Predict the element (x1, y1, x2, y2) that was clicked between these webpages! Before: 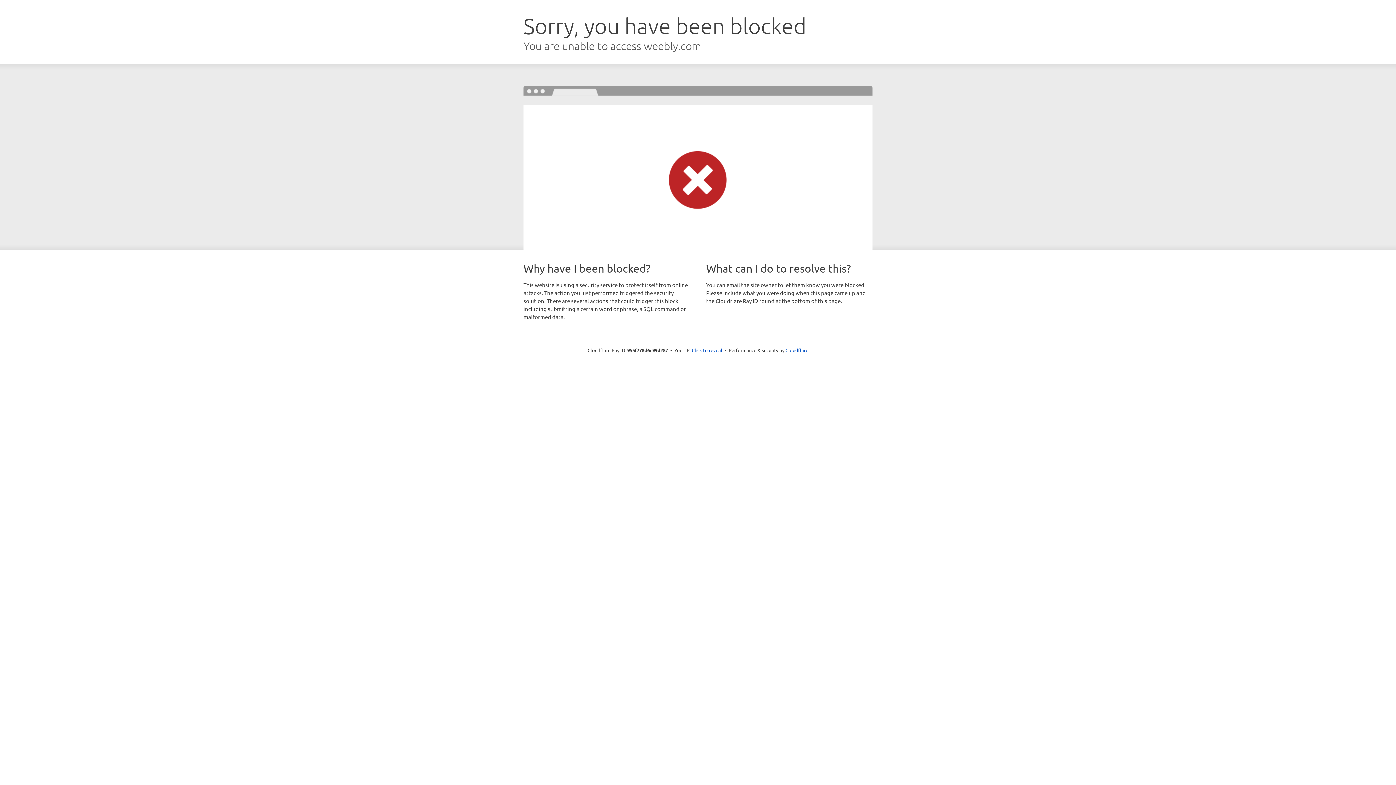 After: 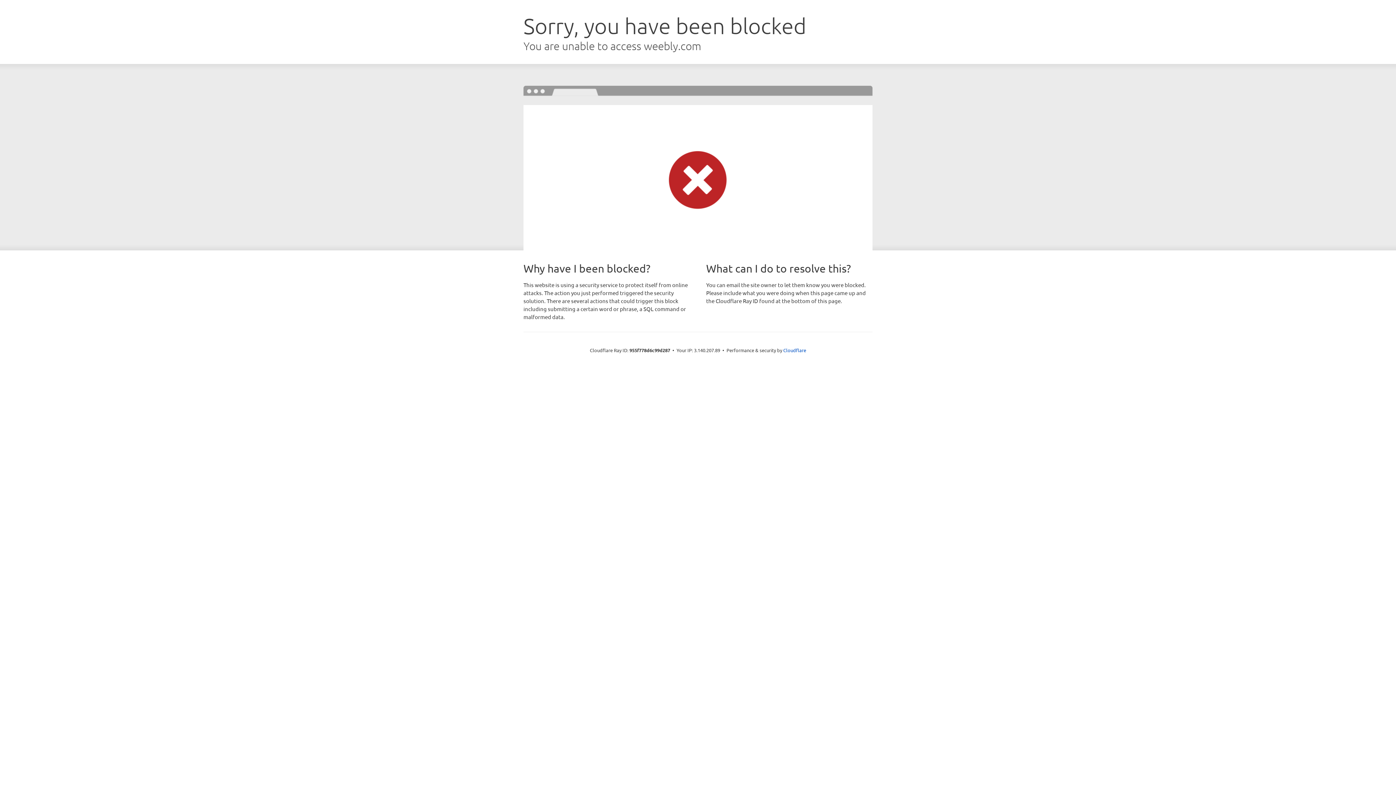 Action: bbox: (692, 346, 722, 353) label: Click to reveal